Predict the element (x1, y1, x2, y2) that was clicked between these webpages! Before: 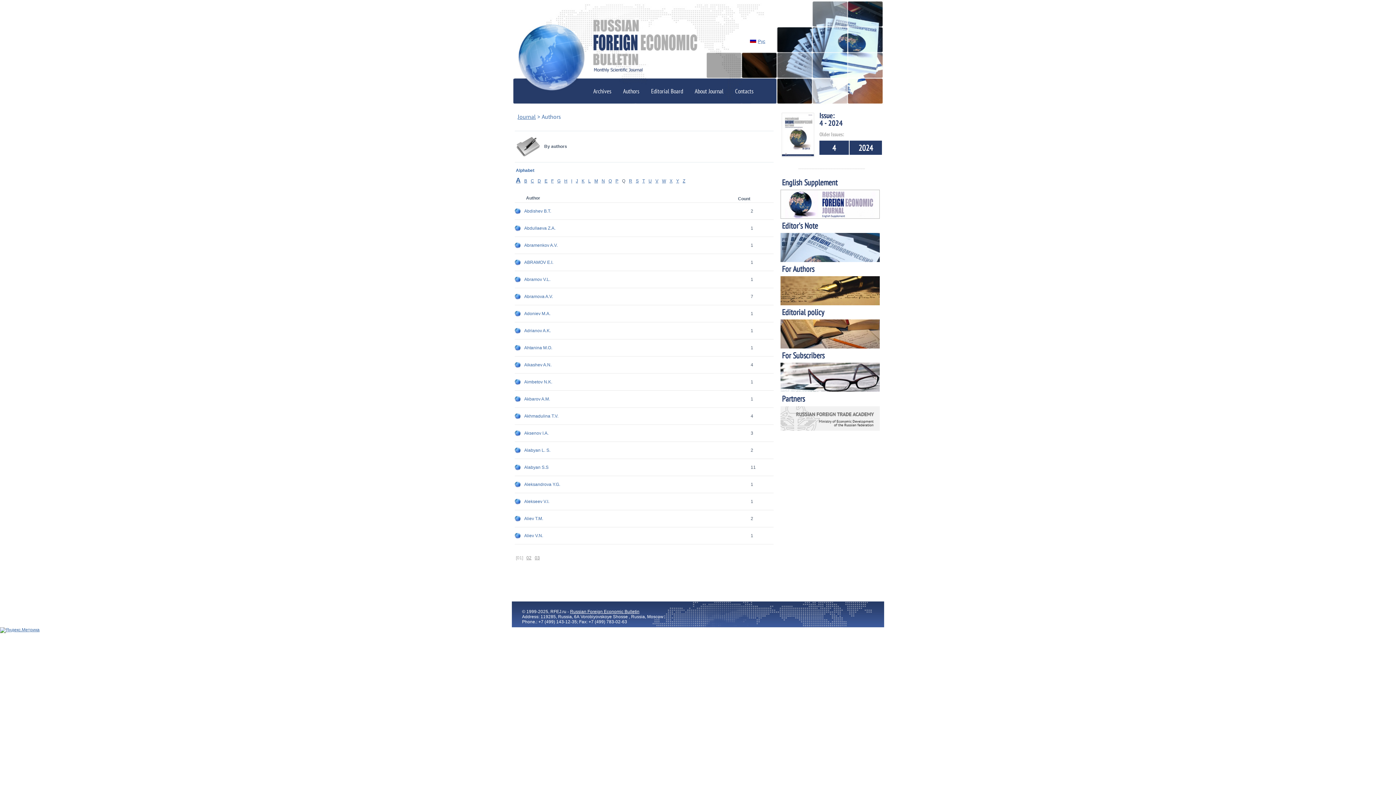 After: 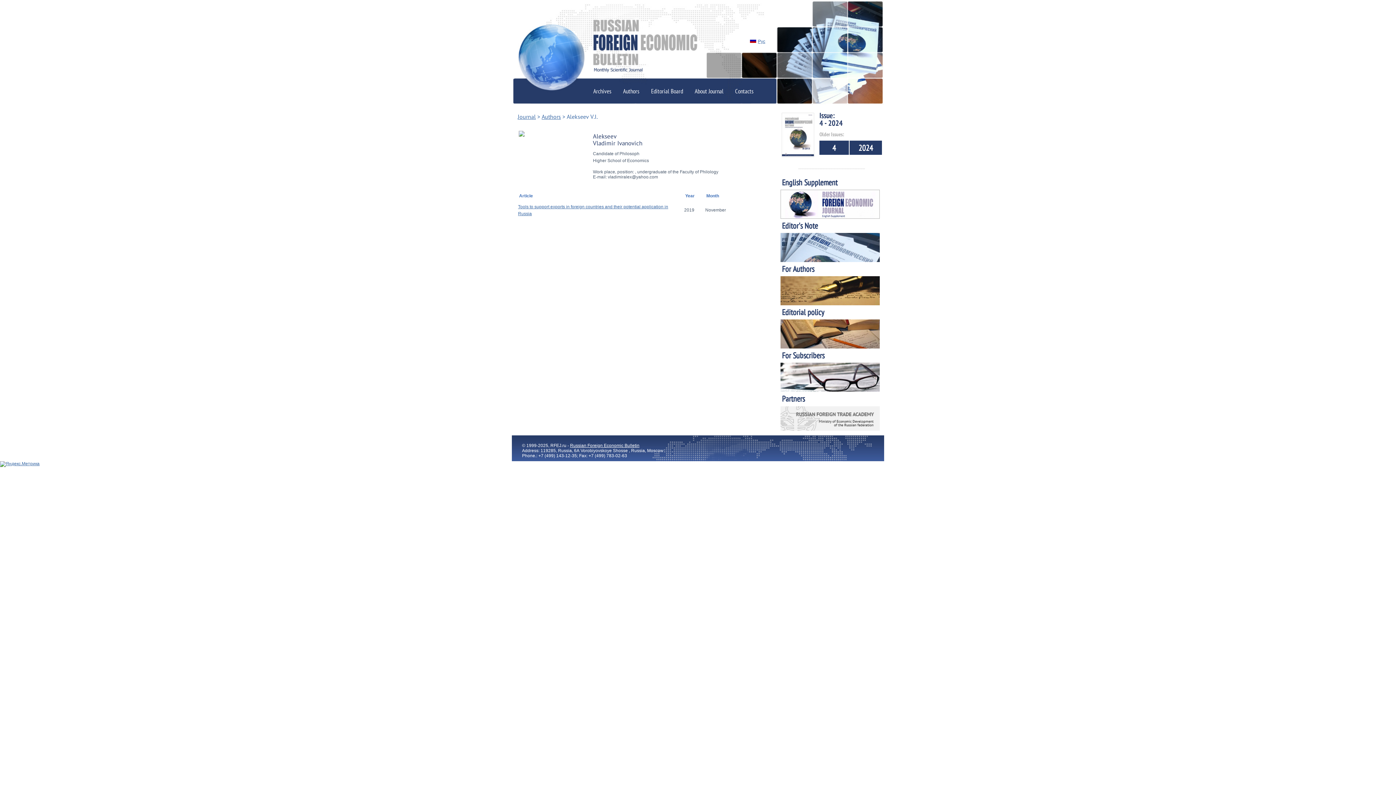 Action: label: Alekseev V.I. bbox: (524, 499, 549, 504)